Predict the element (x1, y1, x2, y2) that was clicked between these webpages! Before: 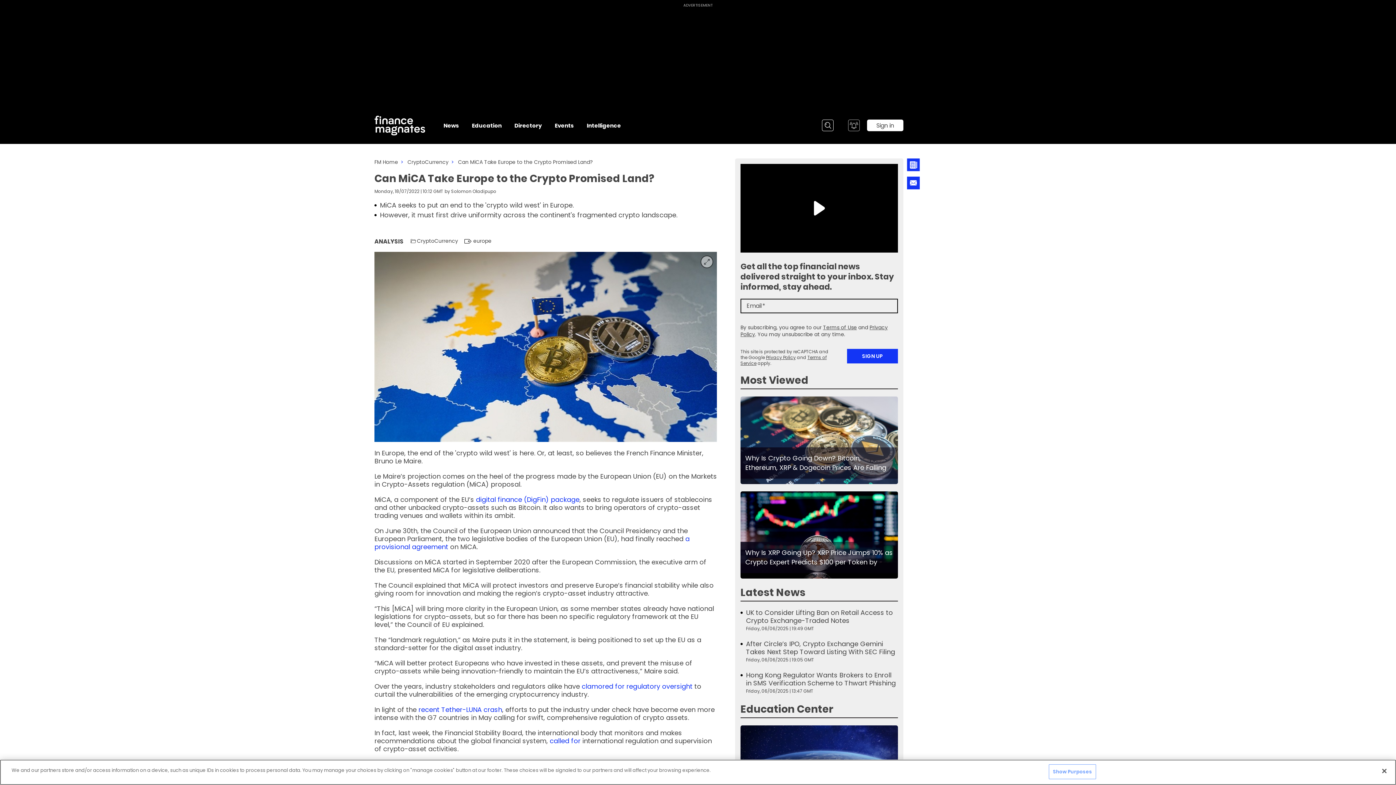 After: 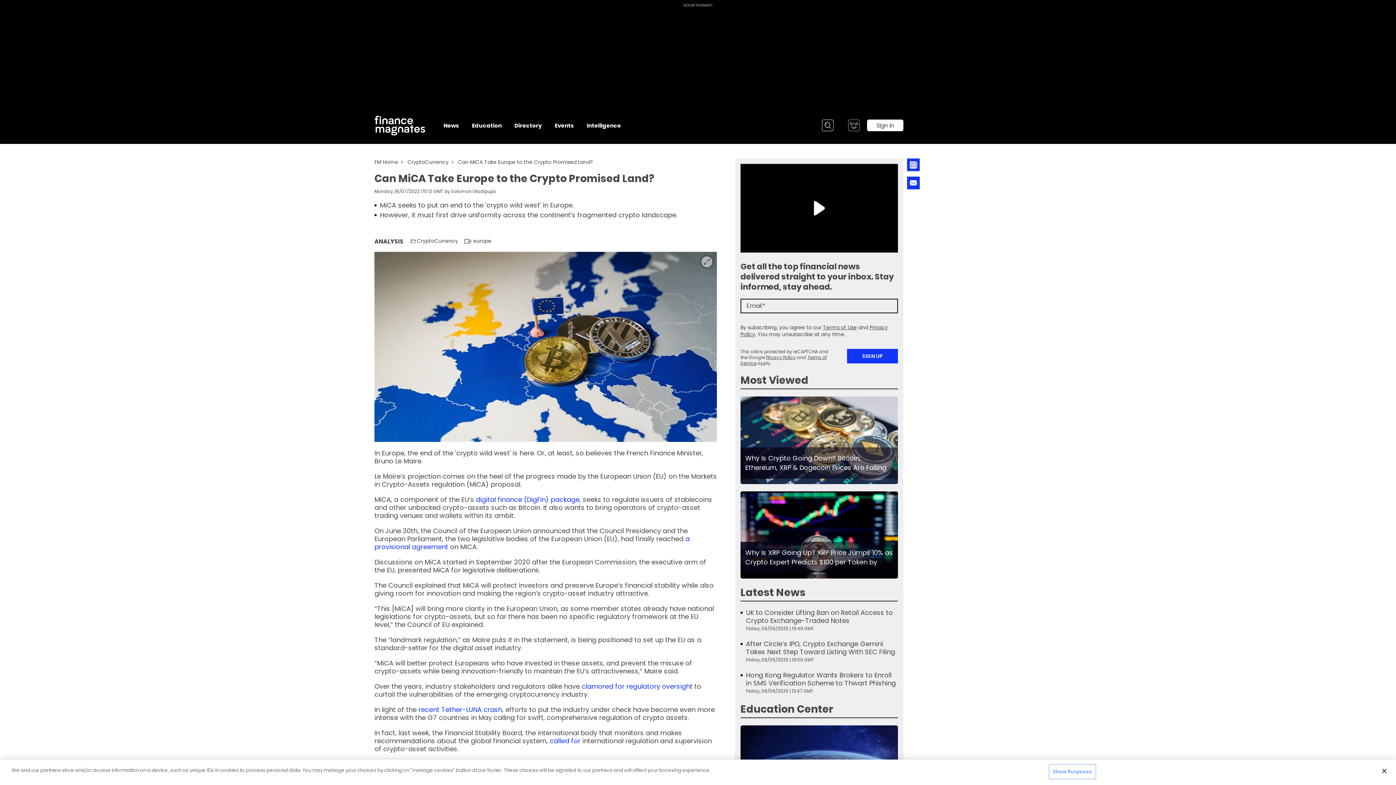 Action: bbox: (848, 119, 860, 131) label: Notifications